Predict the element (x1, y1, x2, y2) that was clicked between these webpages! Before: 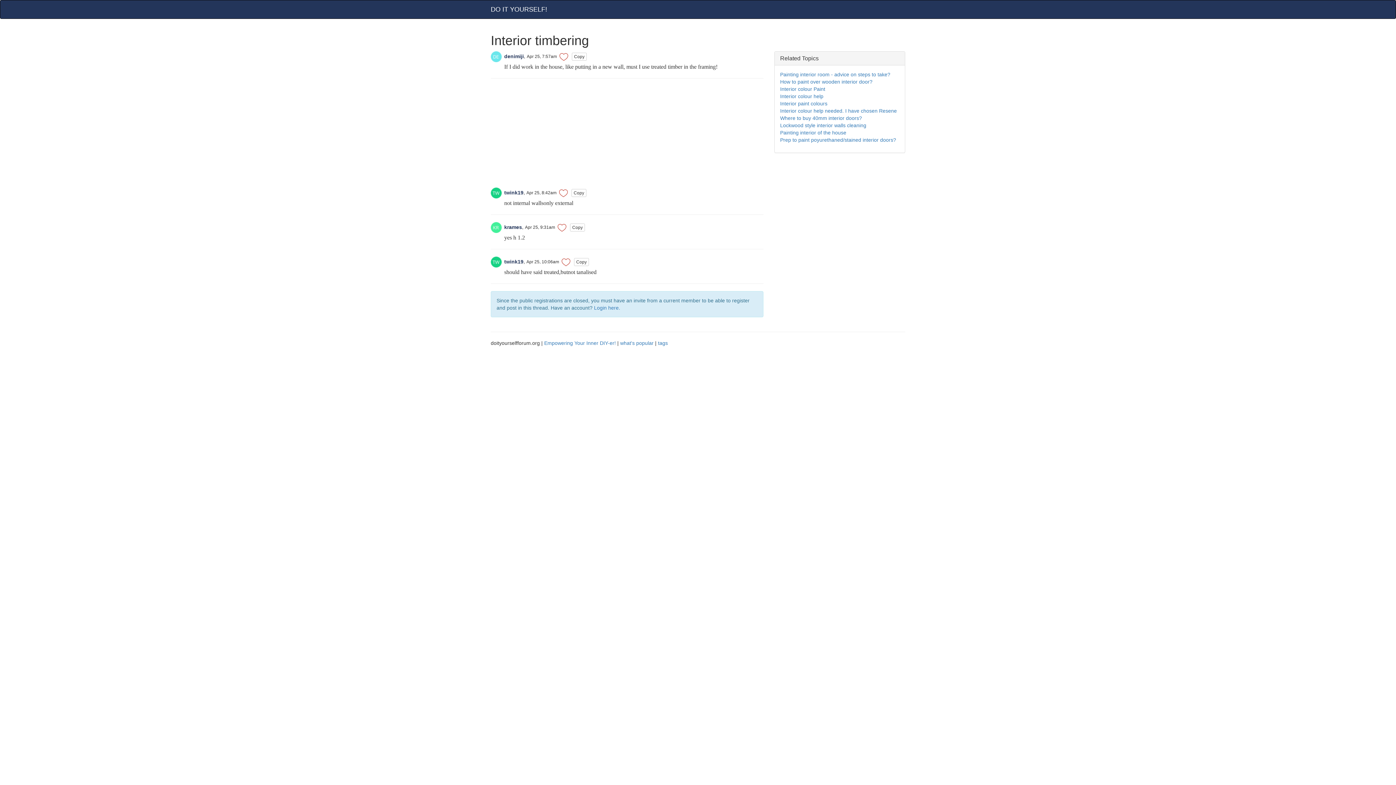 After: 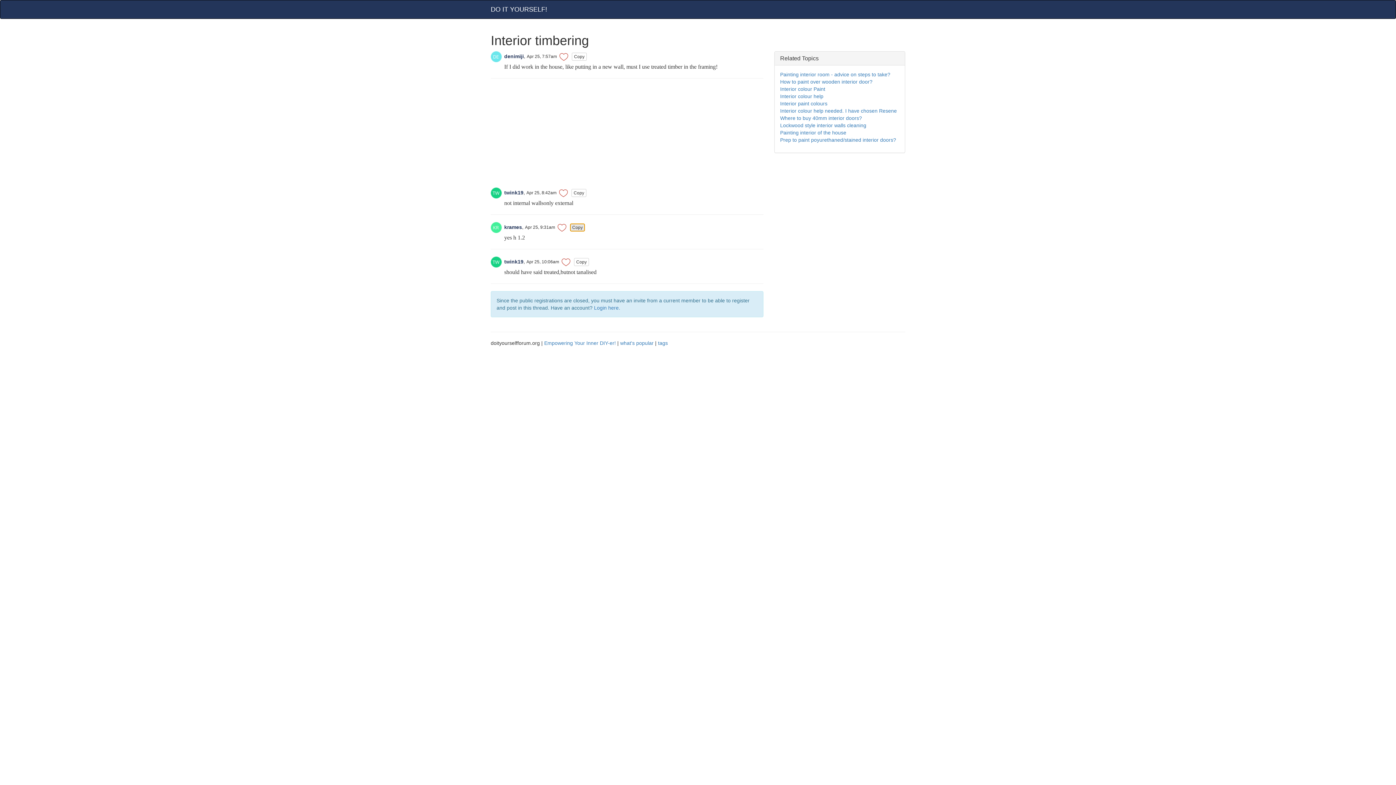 Action: label: Copy bbox: (570, 223, 585, 231)